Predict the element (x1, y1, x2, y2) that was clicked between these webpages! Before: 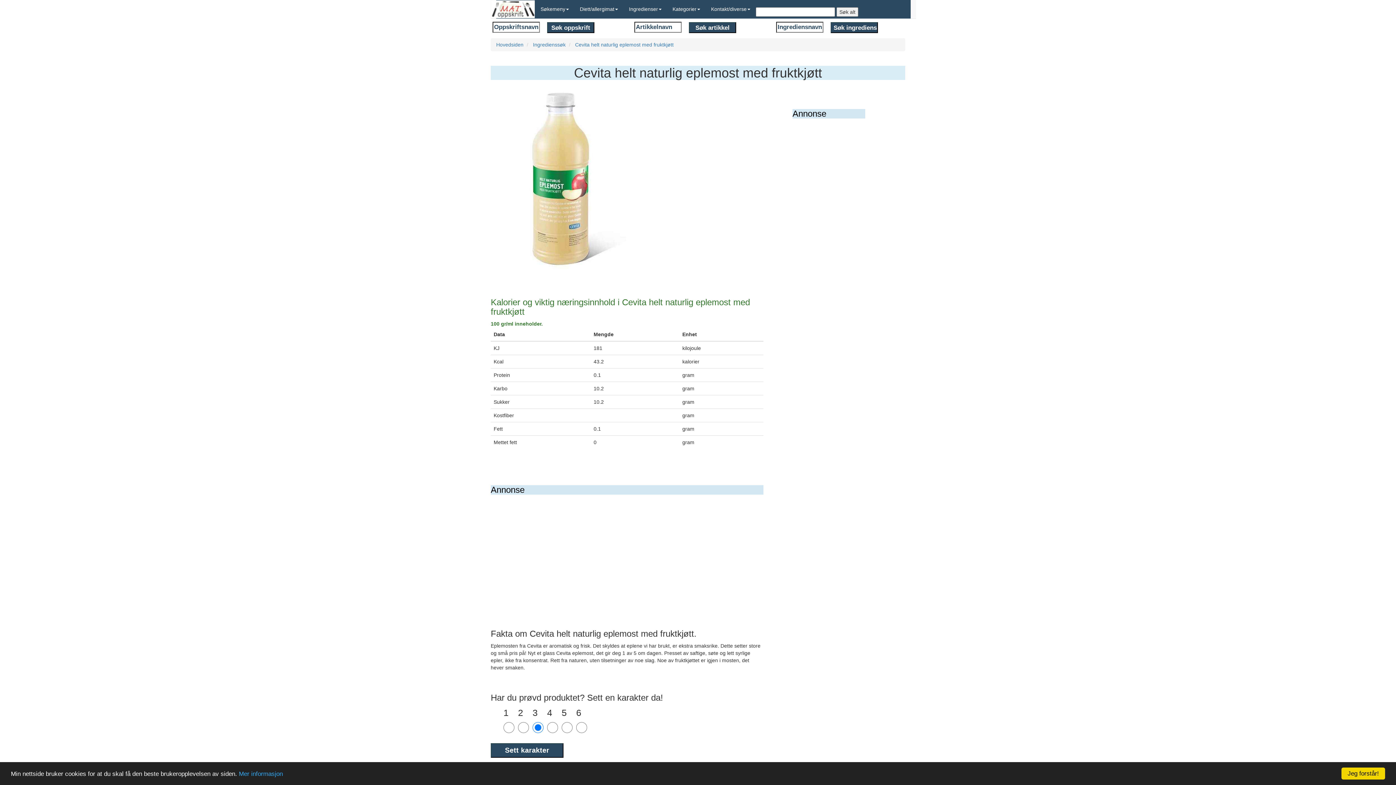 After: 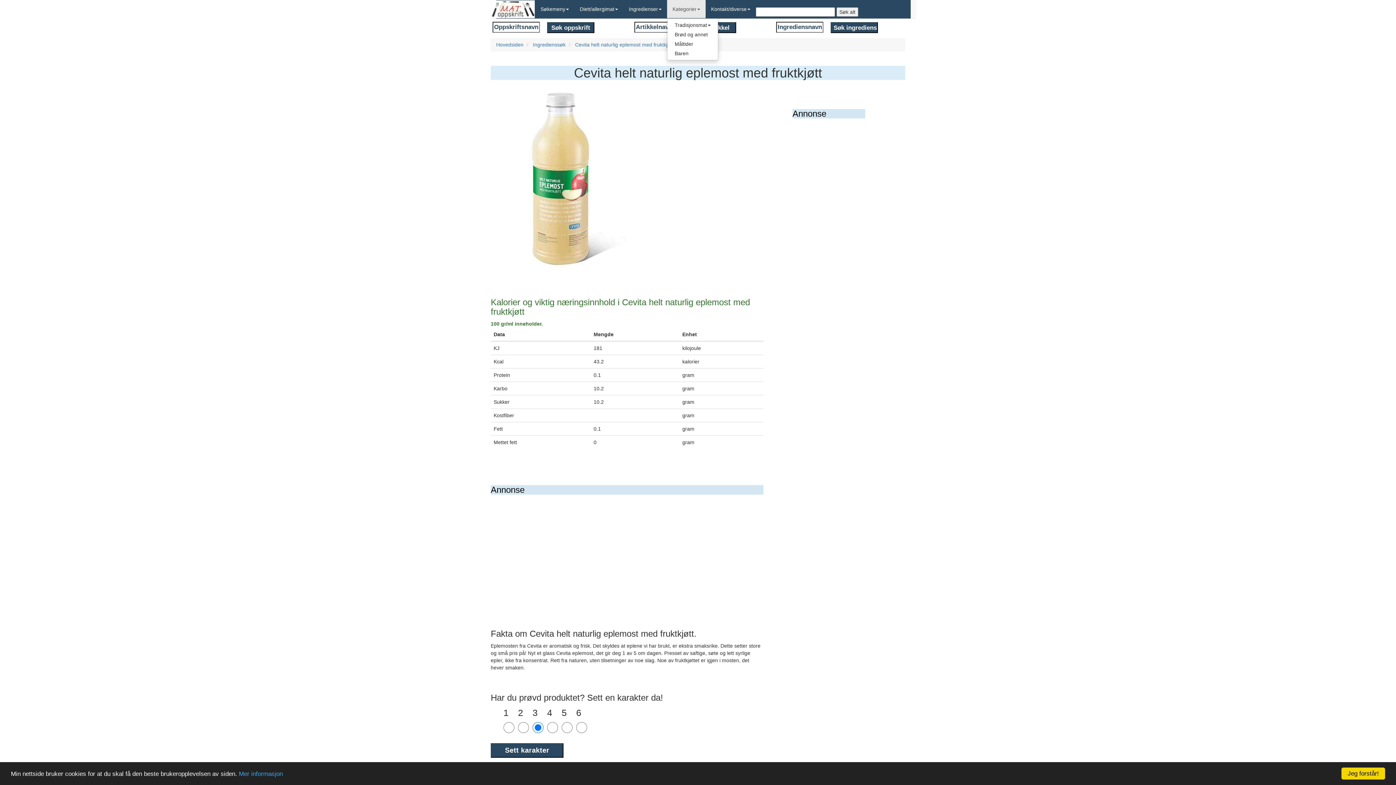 Action: bbox: (667, 0, 705, 18) label: Kategorier